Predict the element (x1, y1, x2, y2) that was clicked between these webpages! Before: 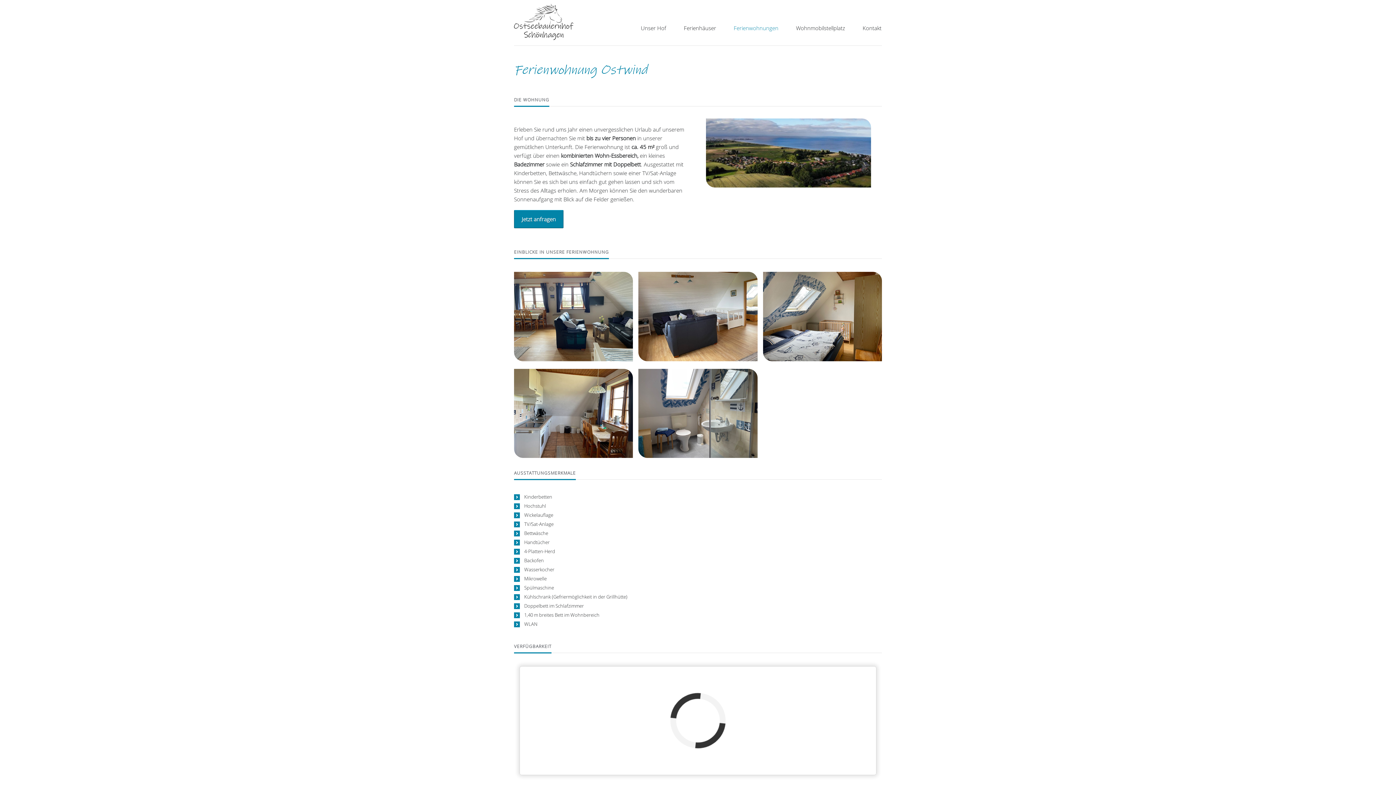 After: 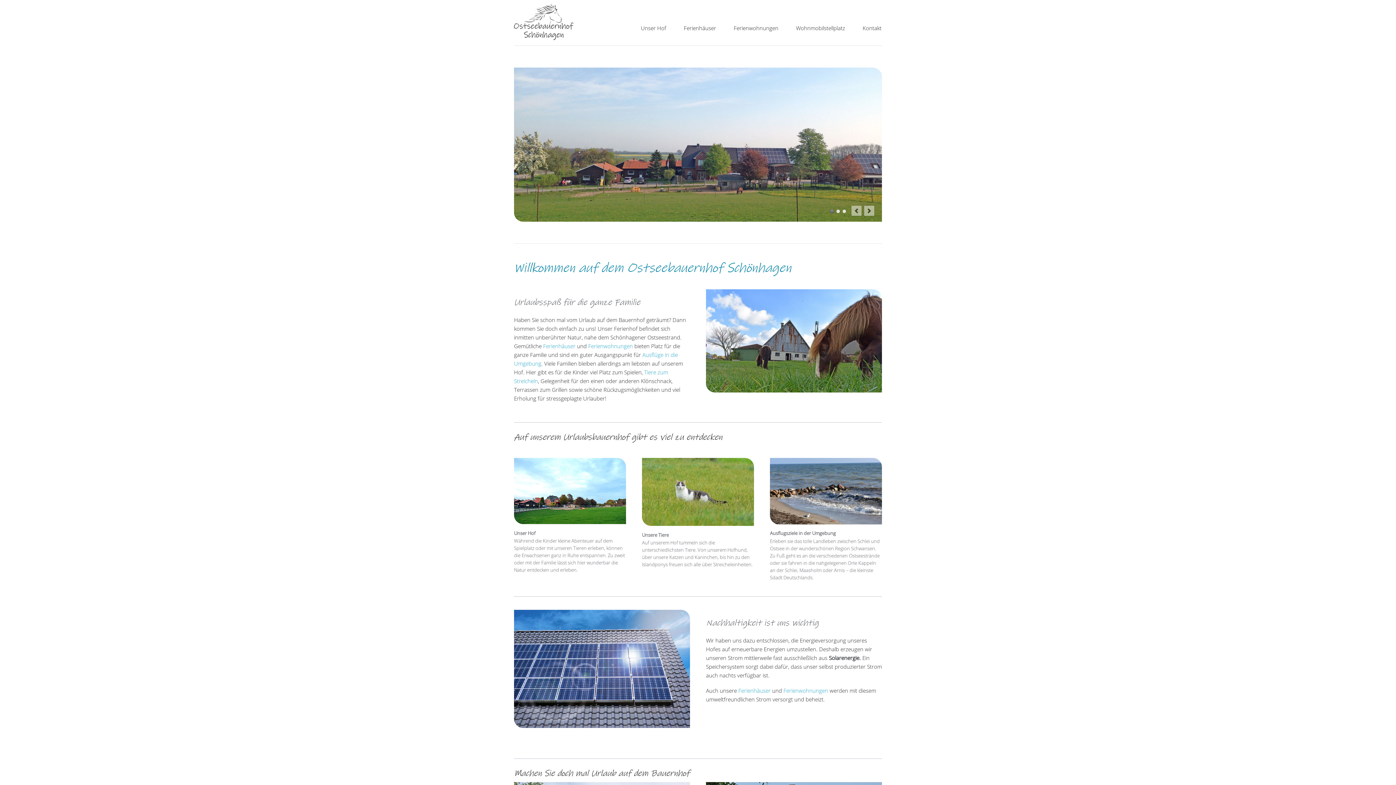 Action: bbox: (514, 3, 573, 40)